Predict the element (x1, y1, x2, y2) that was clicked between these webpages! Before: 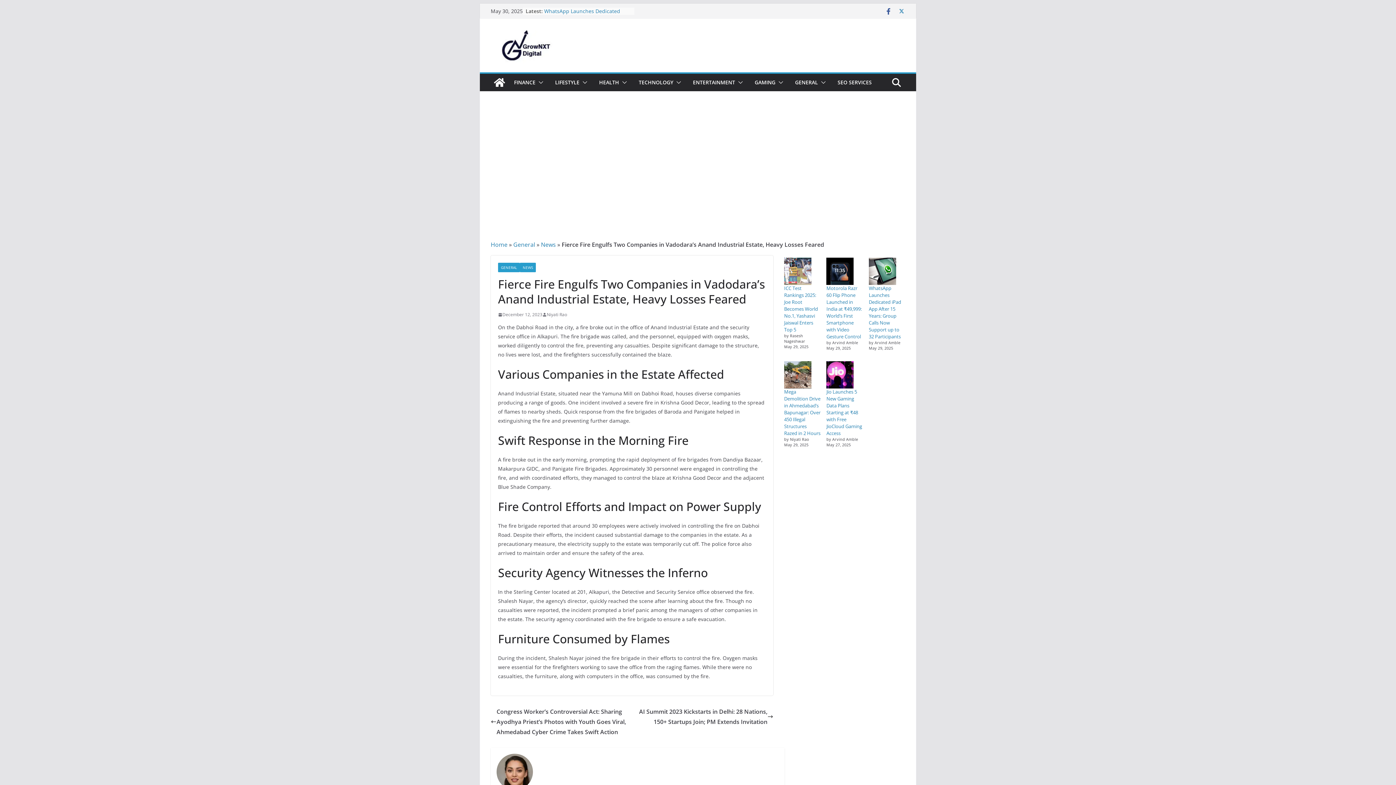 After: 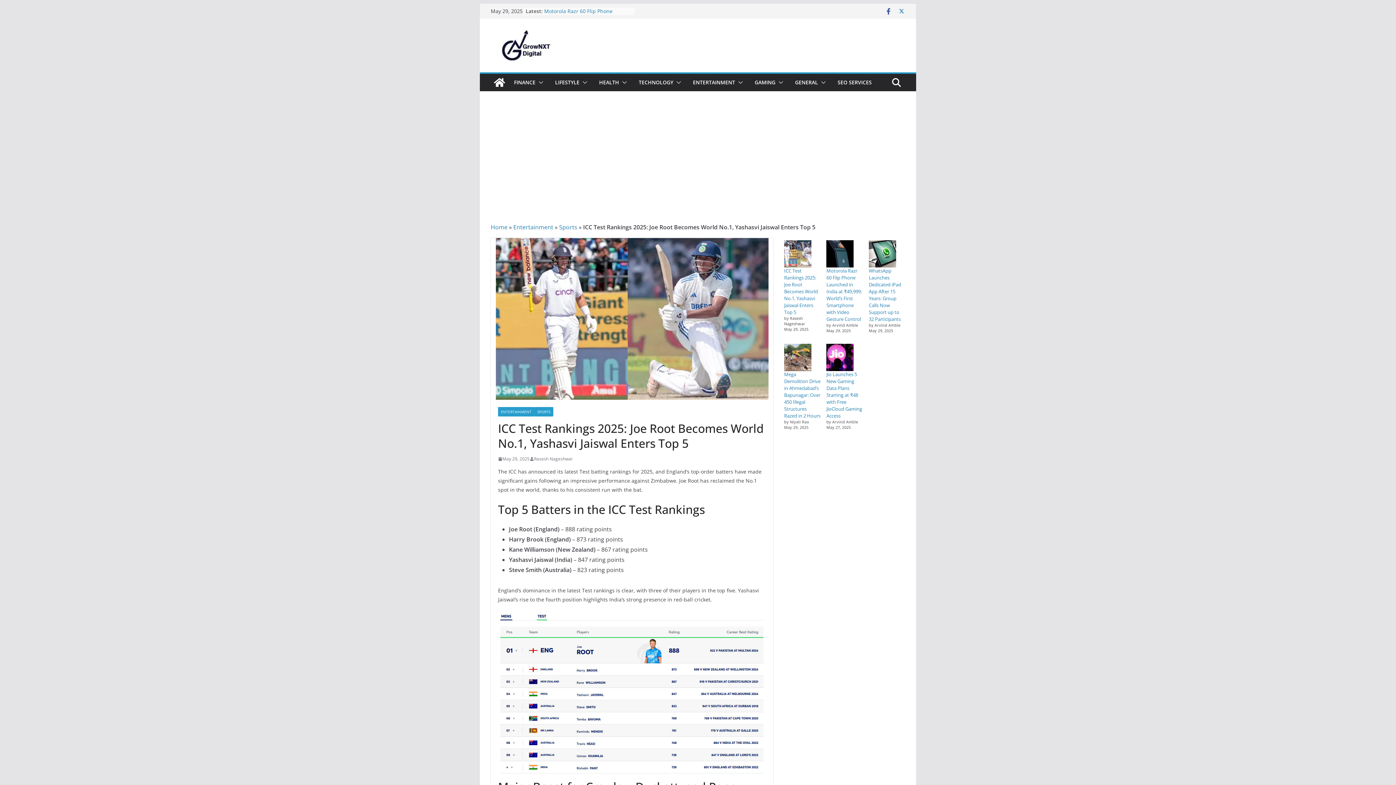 Action: bbox: (784, 285, 818, 333) label: ICC Test Rankings 2025: Joe Root Becomes World No.1, Yashasvi Jaiswal Enters Top 5